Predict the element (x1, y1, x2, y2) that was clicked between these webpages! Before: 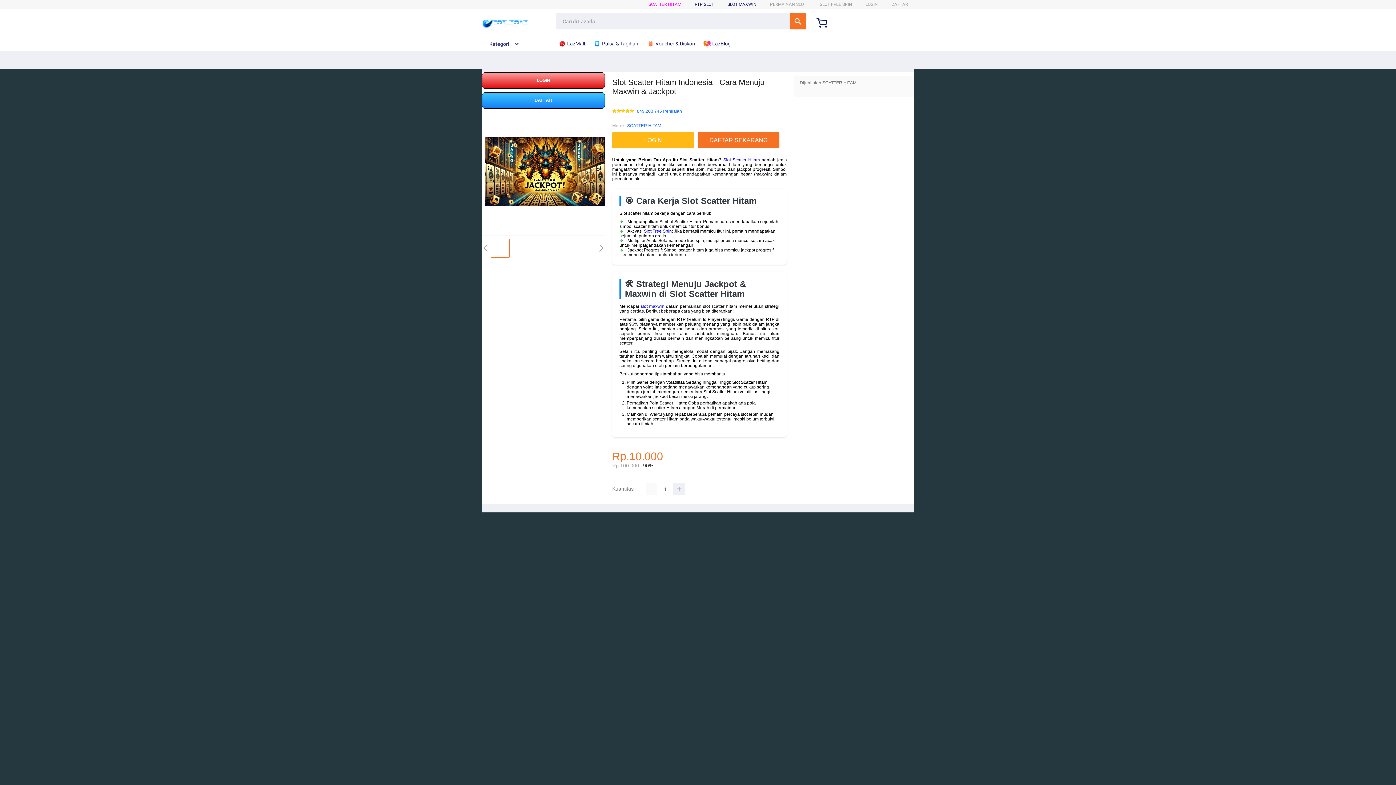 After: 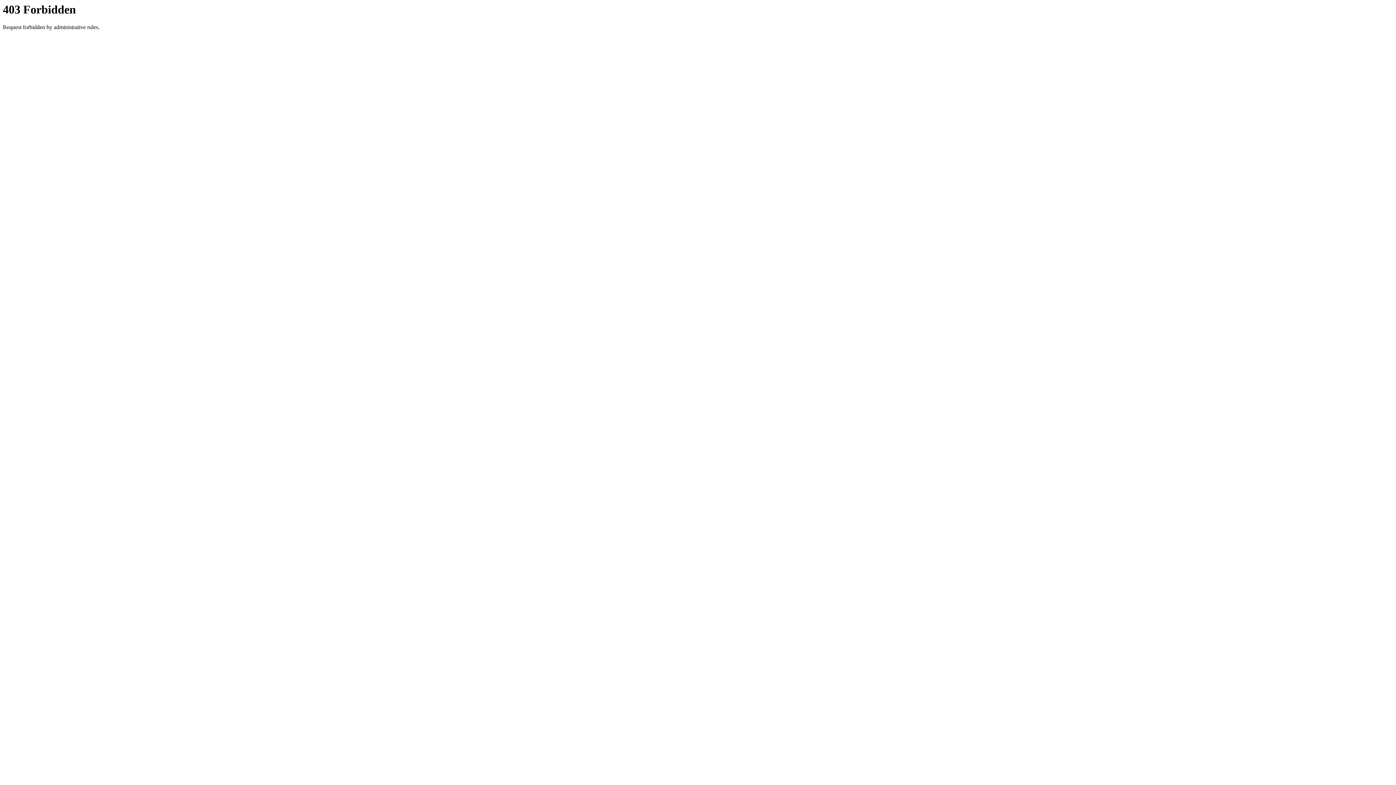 Action: label: DAFTAR bbox: (891, 1, 908, 6)